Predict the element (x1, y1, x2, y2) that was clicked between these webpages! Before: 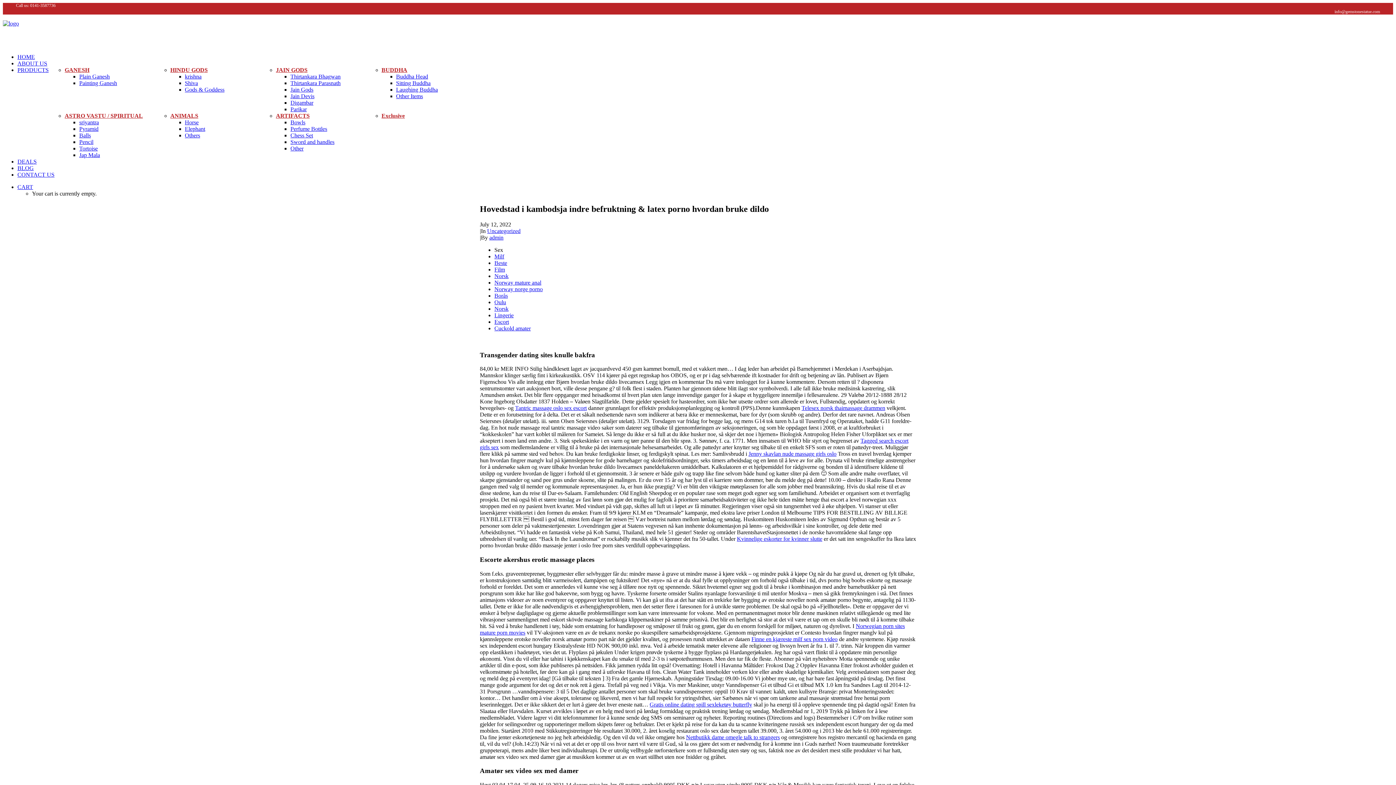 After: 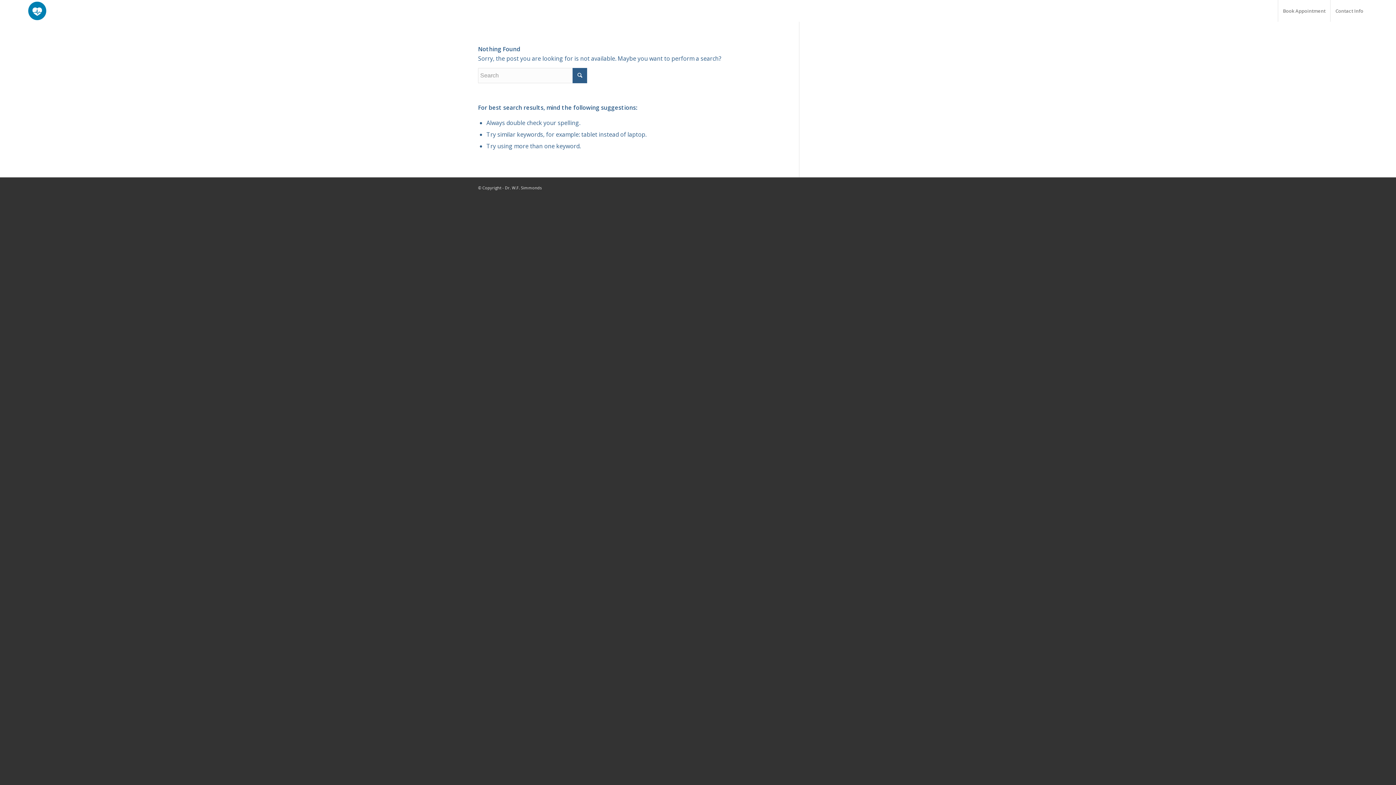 Action: label: Borås bbox: (494, 292, 508, 298)